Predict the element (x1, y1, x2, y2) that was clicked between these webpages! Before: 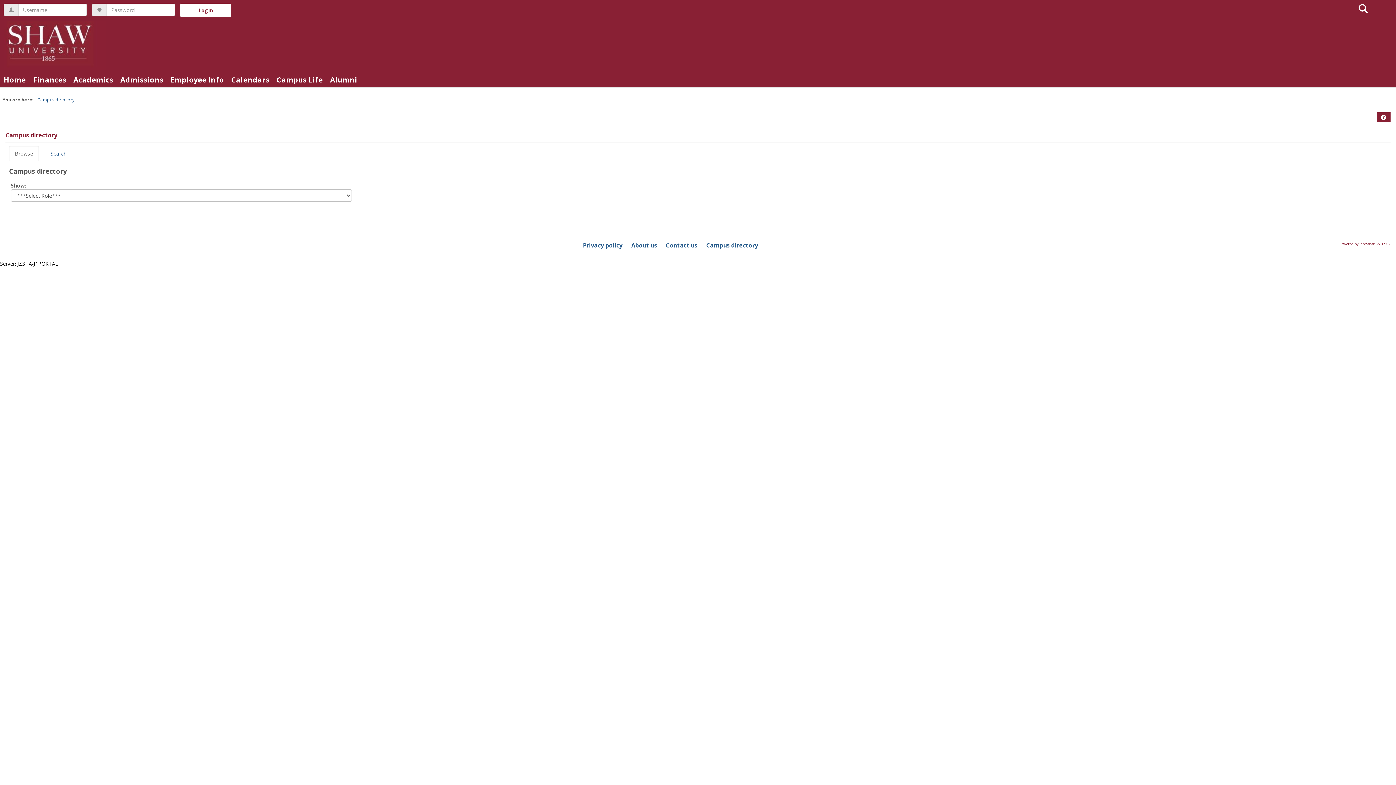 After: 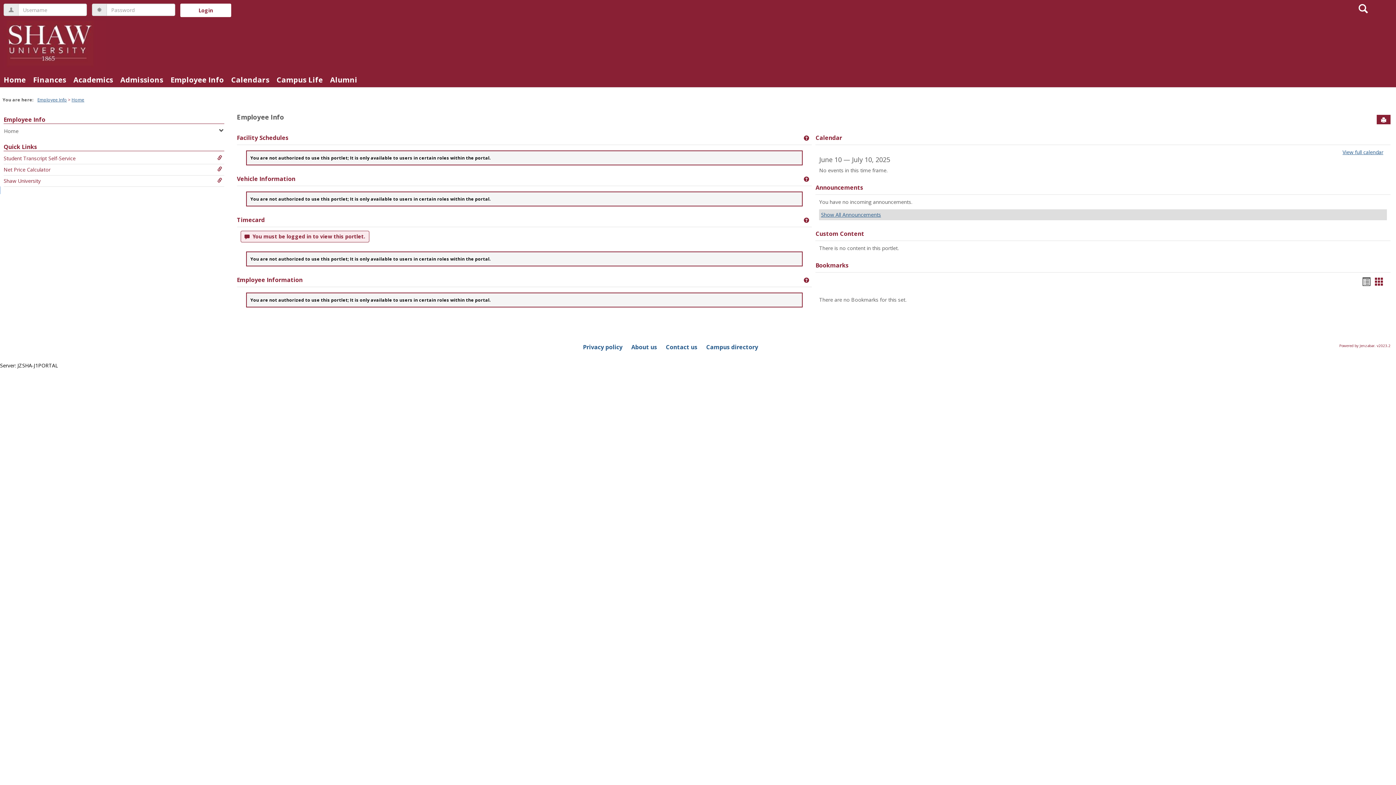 Action: label: Employee Info bbox: (166, 72, 227, 87)